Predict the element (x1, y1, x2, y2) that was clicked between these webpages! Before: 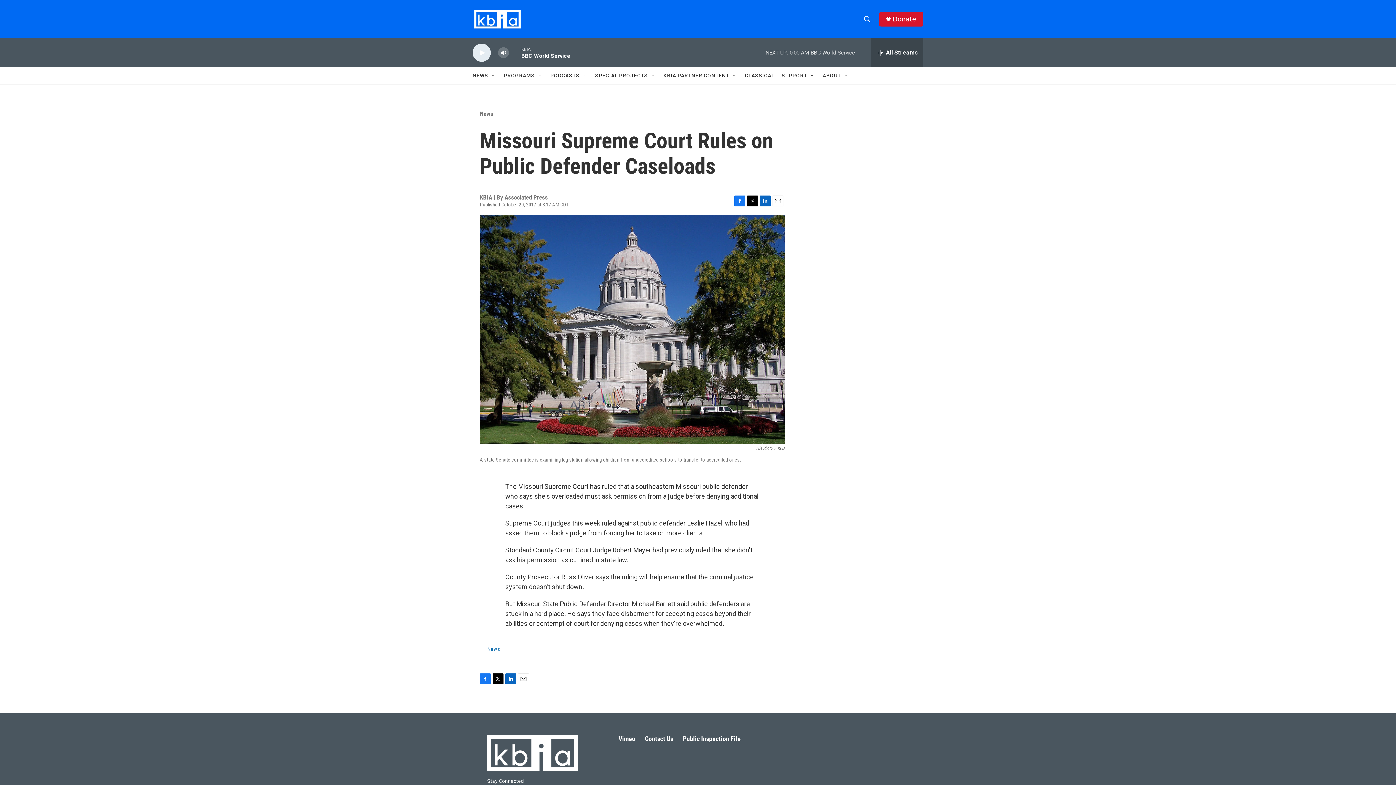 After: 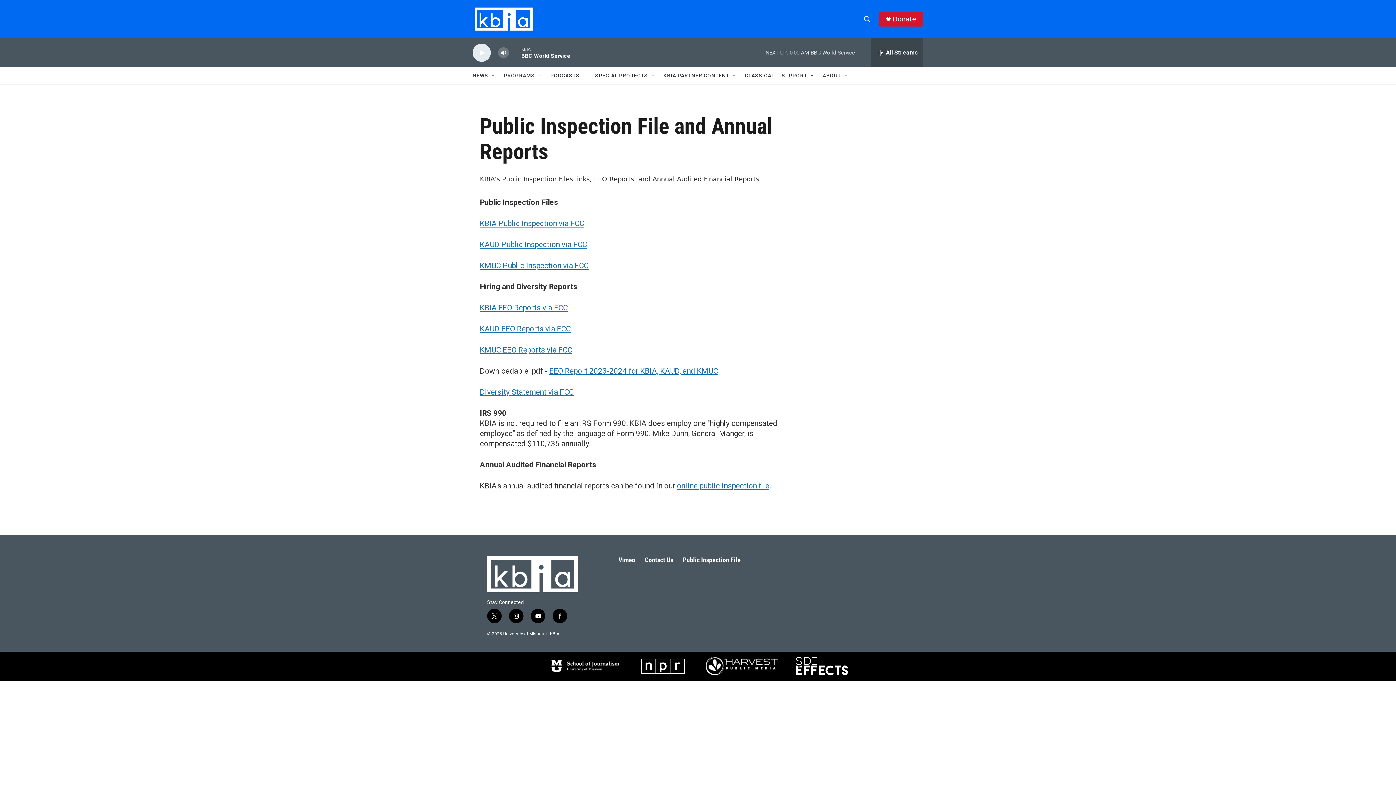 Action: label: Public Inspection File bbox: (683, 735, 740, 742)